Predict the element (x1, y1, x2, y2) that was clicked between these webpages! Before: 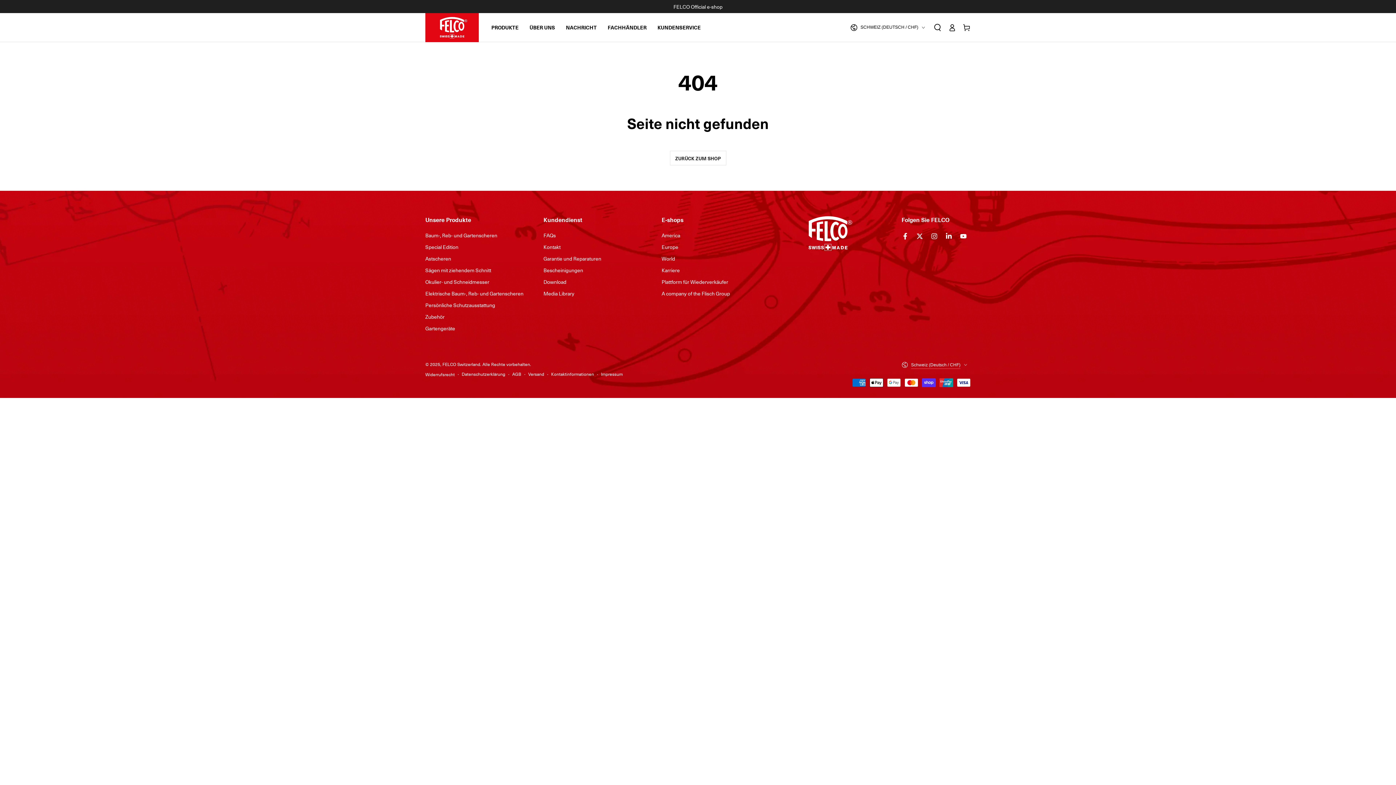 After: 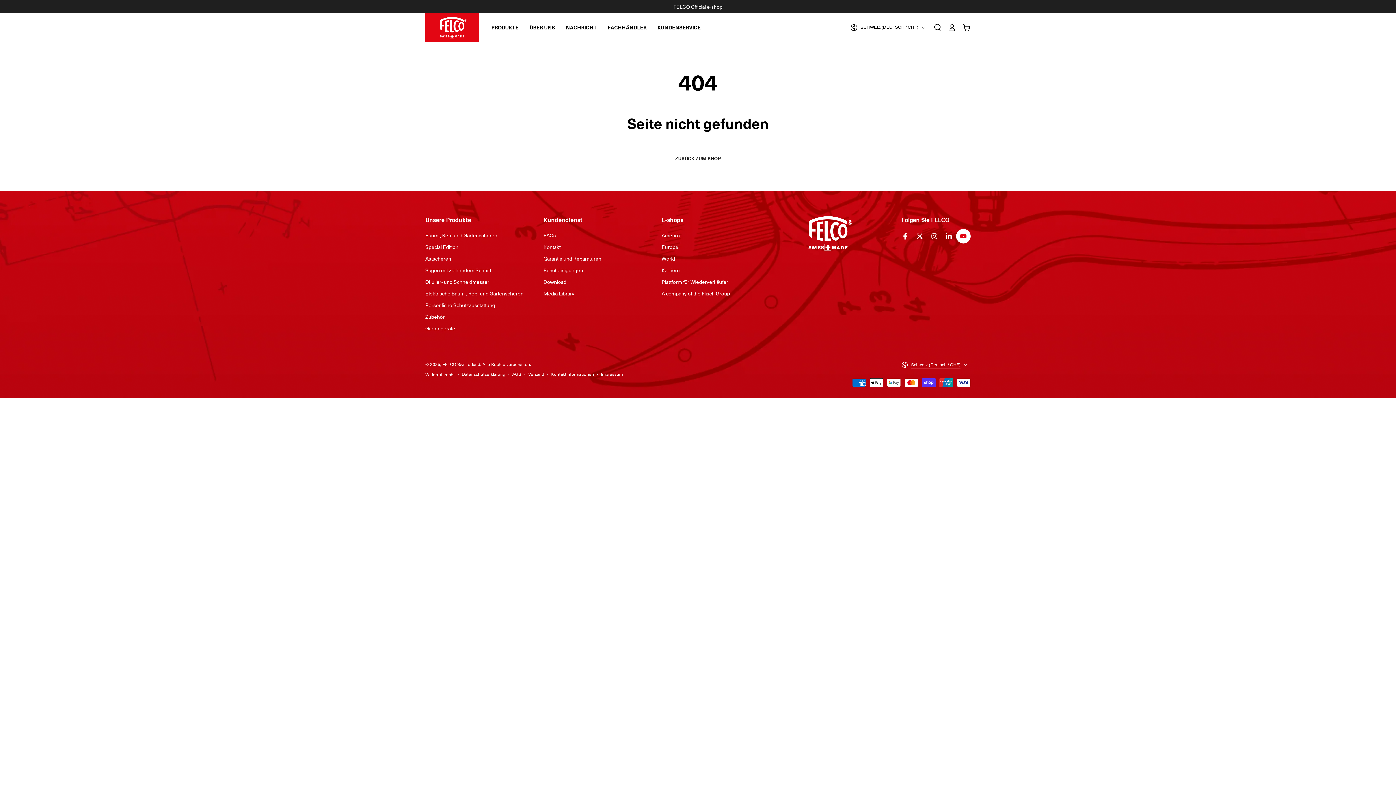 Action: bbox: (956, 229, 970, 243) label: YouTube